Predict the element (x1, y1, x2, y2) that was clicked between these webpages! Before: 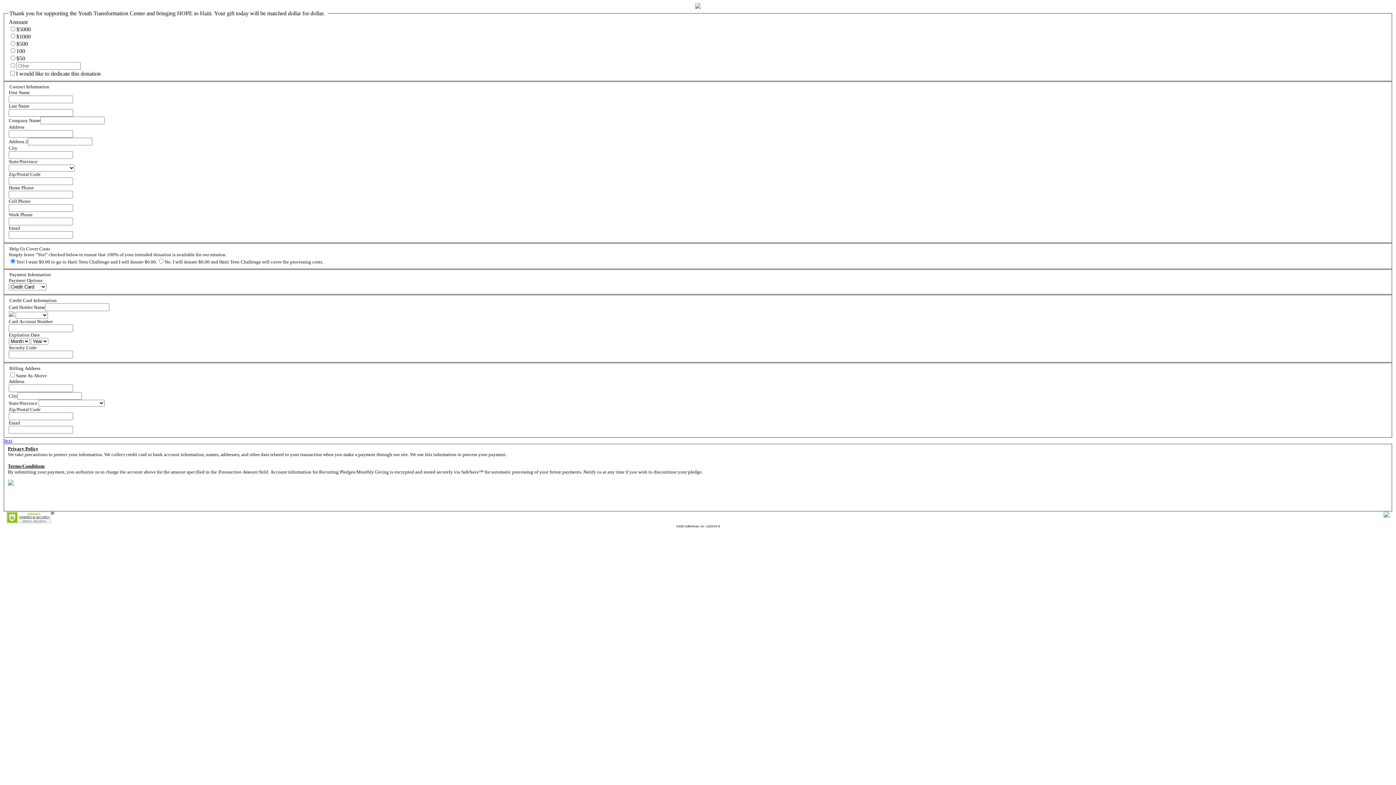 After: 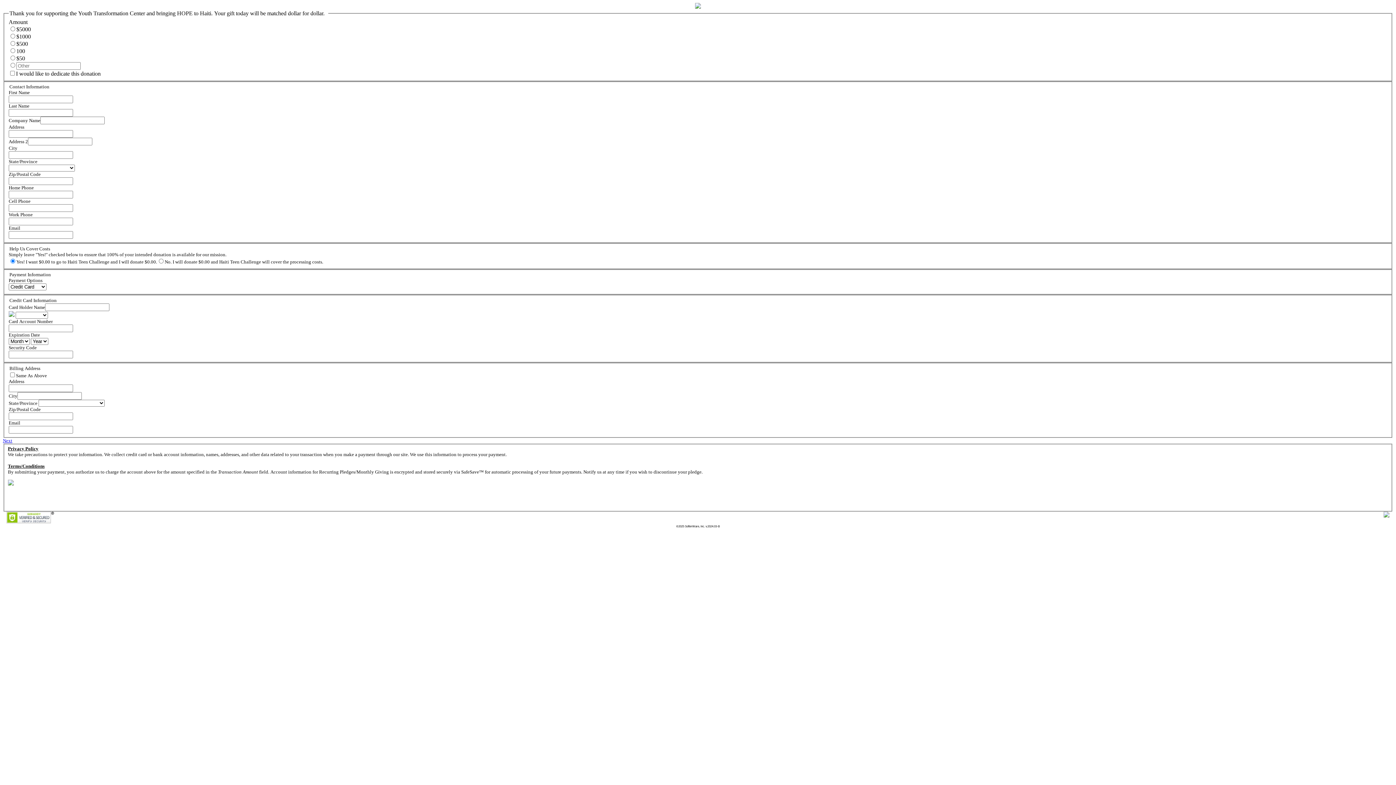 Action: bbox: (1384, 513, 1389, 518)